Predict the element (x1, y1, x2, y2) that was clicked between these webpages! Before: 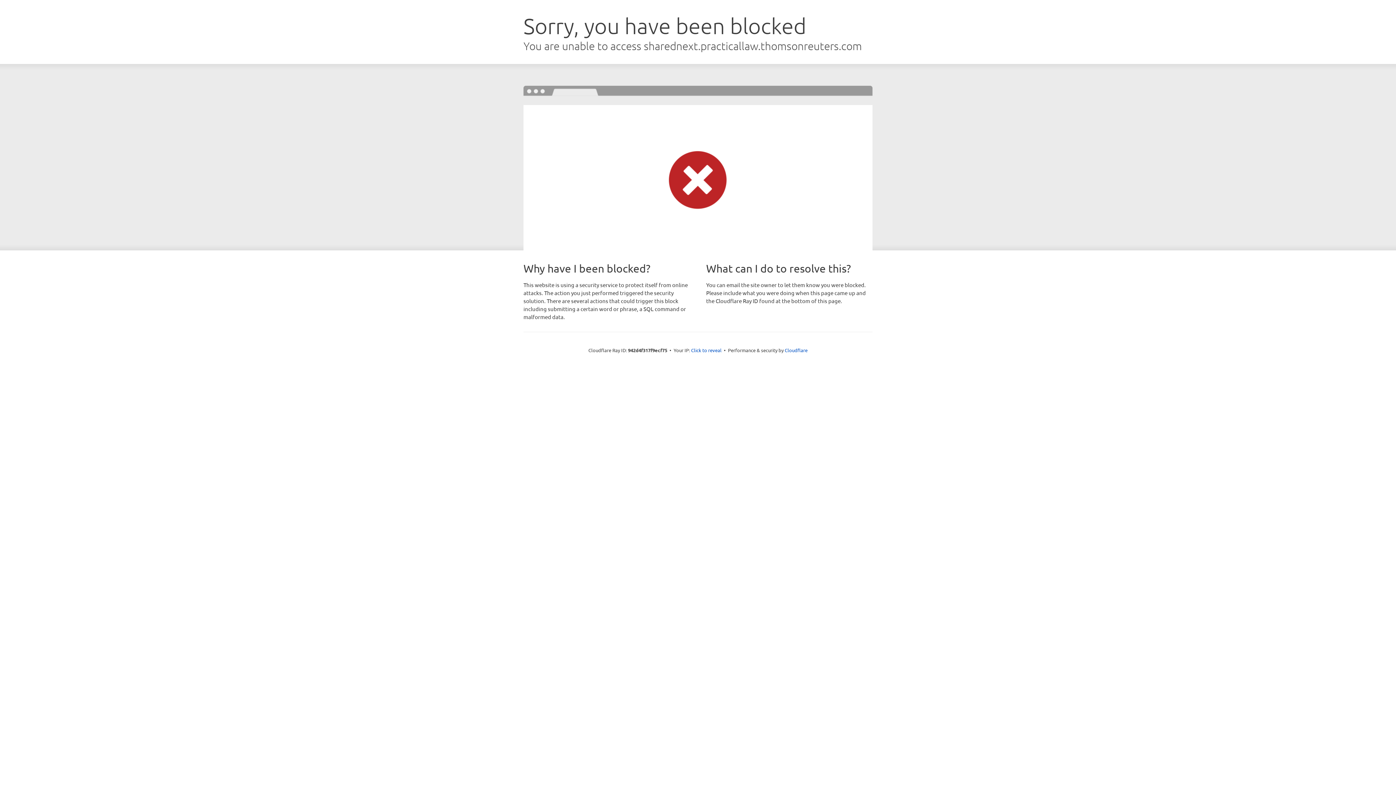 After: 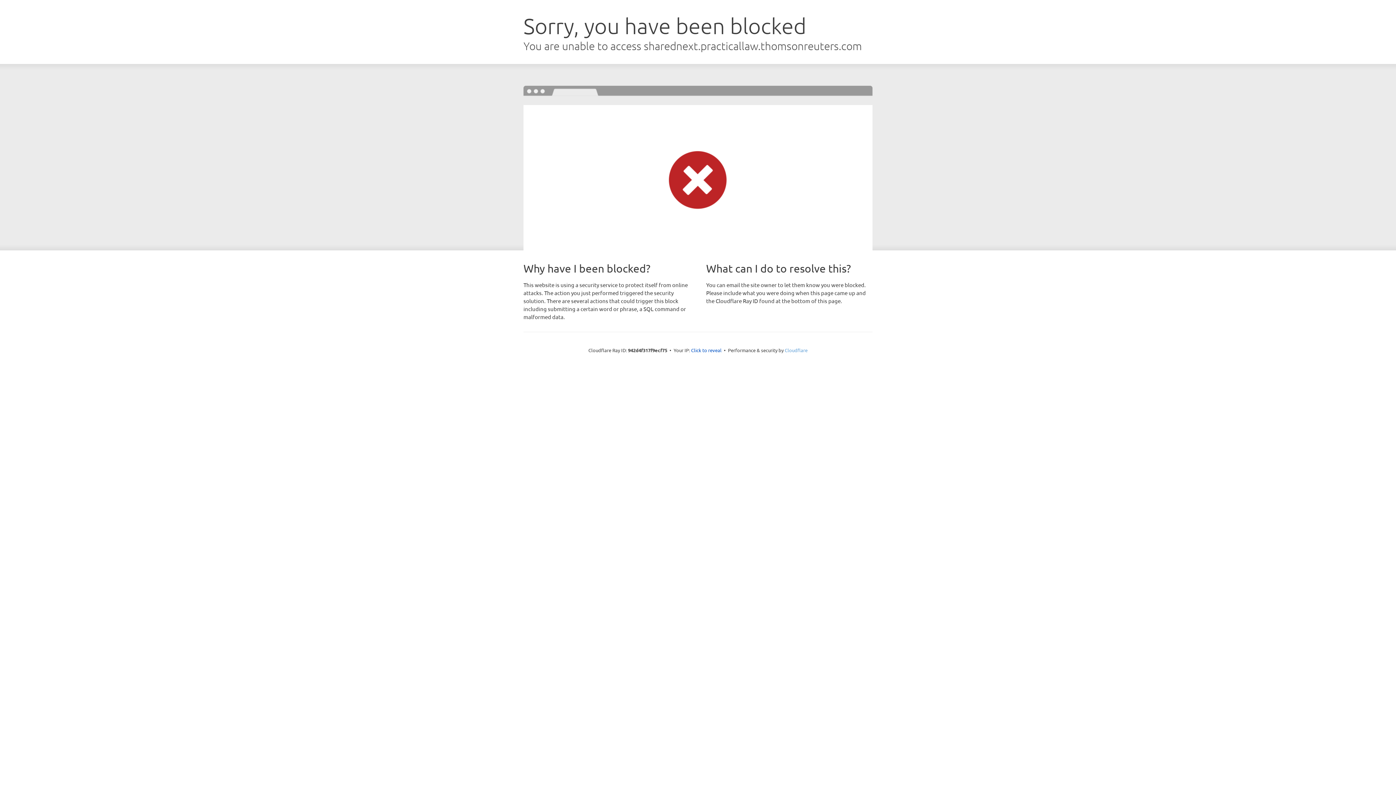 Action: bbox: (784, 347, 807, 353) label: Cloudflare